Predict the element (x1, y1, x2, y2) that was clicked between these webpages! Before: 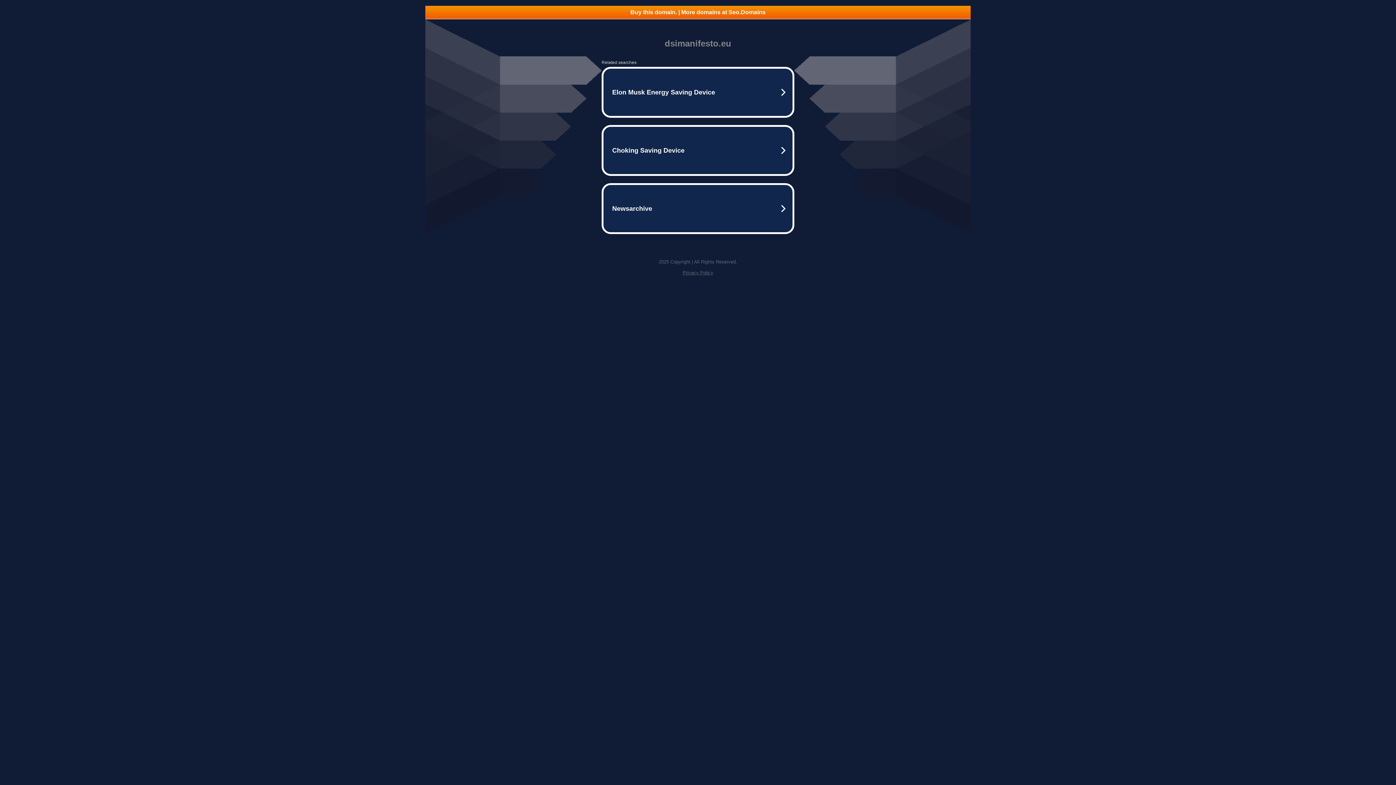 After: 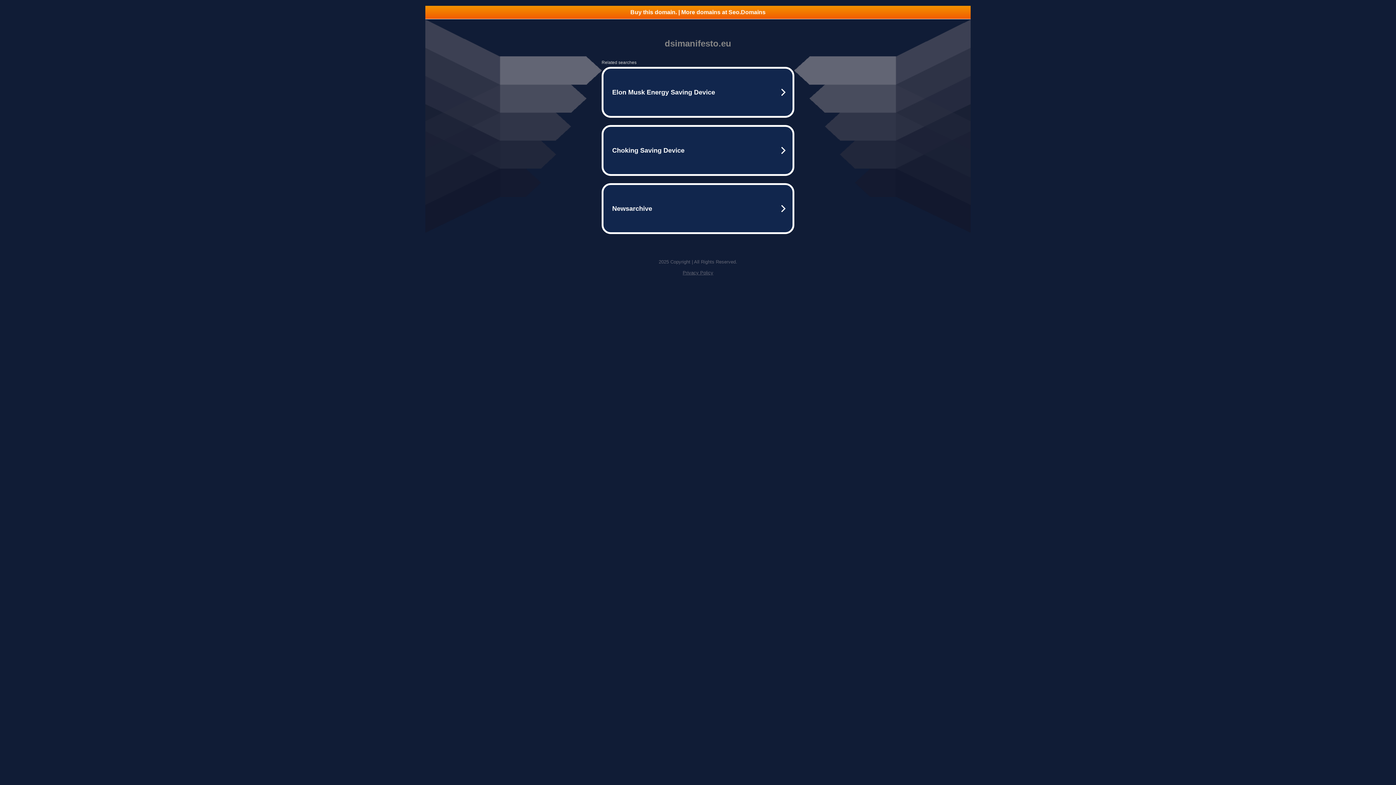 Action: bbox: (425, 5, 970, 18) label: Buy this domain. | More domains at Seo.Domains